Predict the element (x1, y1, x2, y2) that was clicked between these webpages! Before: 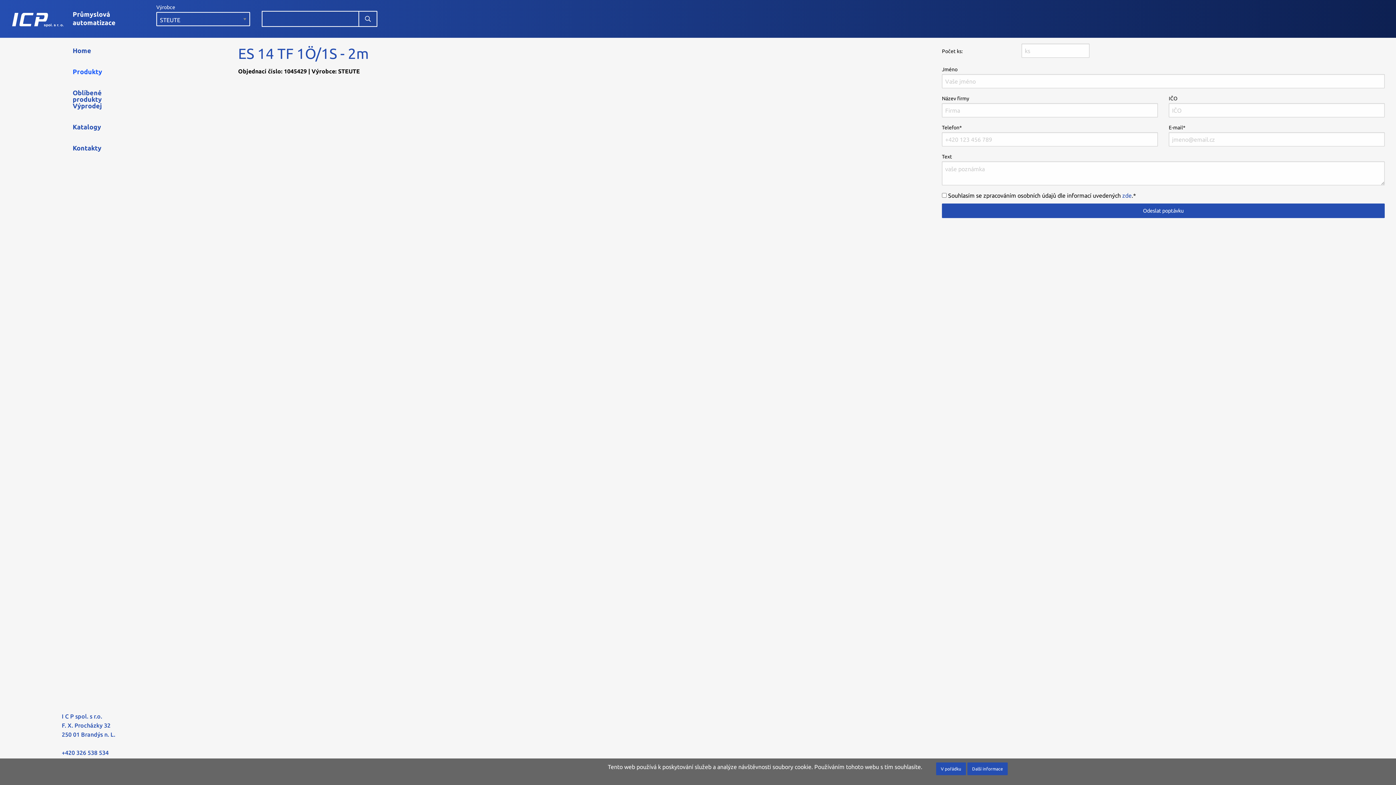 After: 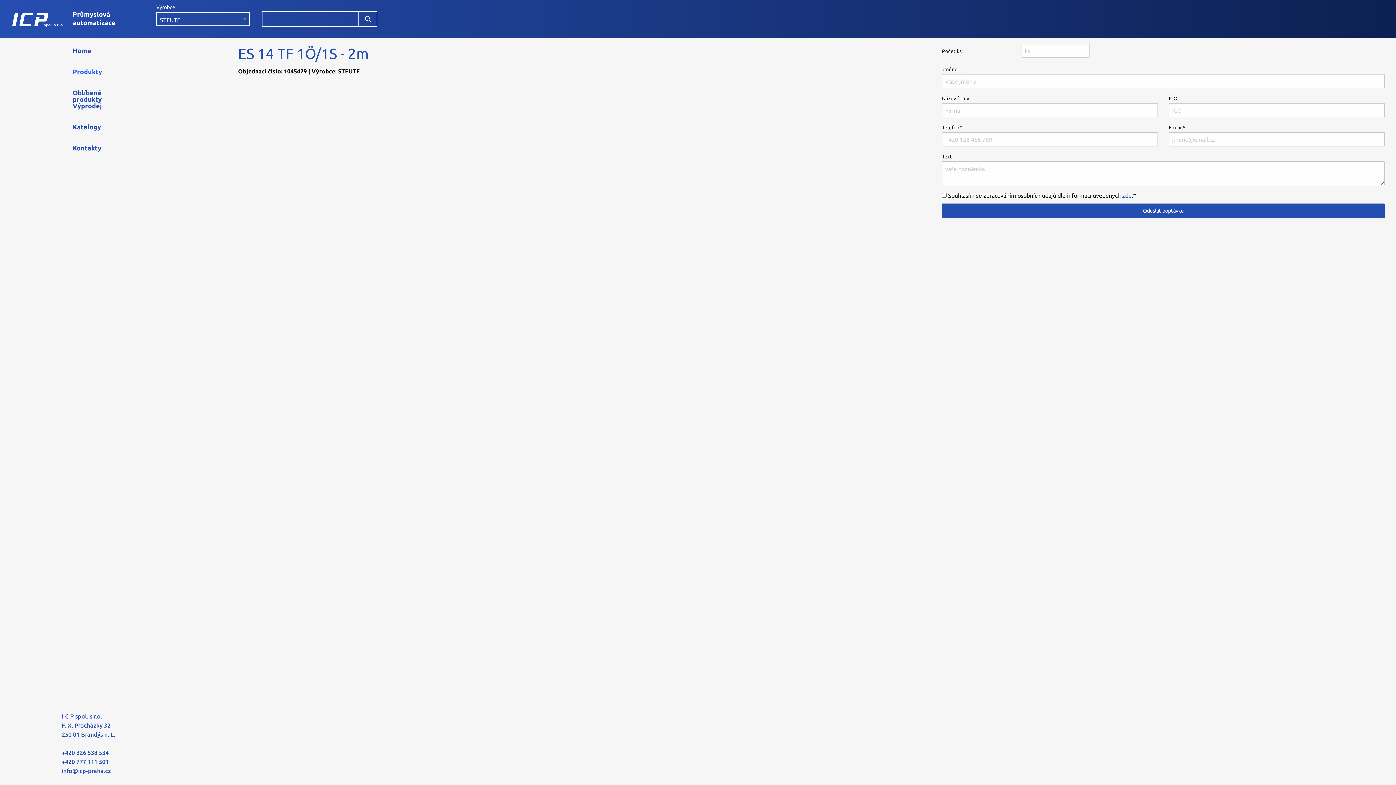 Action: label: V pořádku bbox: (936, 763, 966, 775)